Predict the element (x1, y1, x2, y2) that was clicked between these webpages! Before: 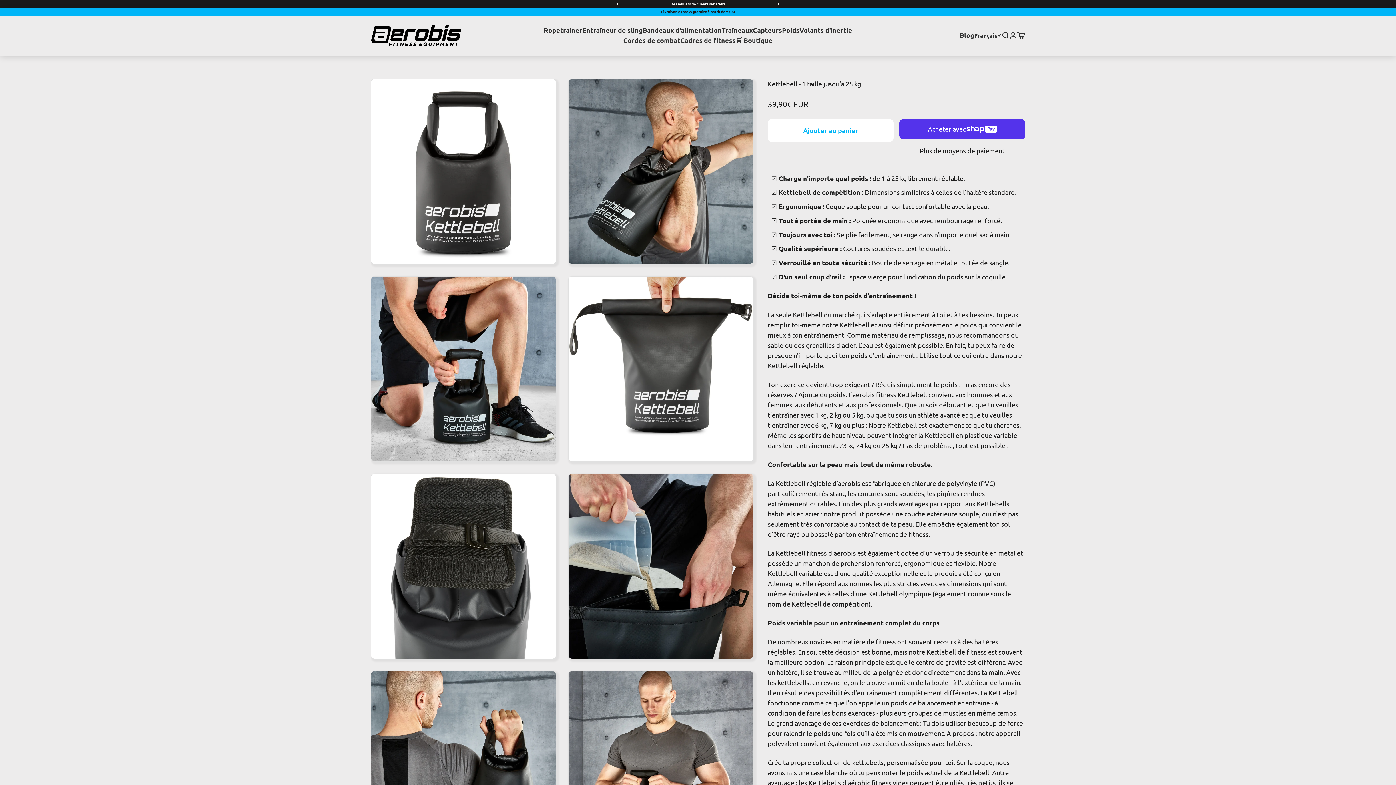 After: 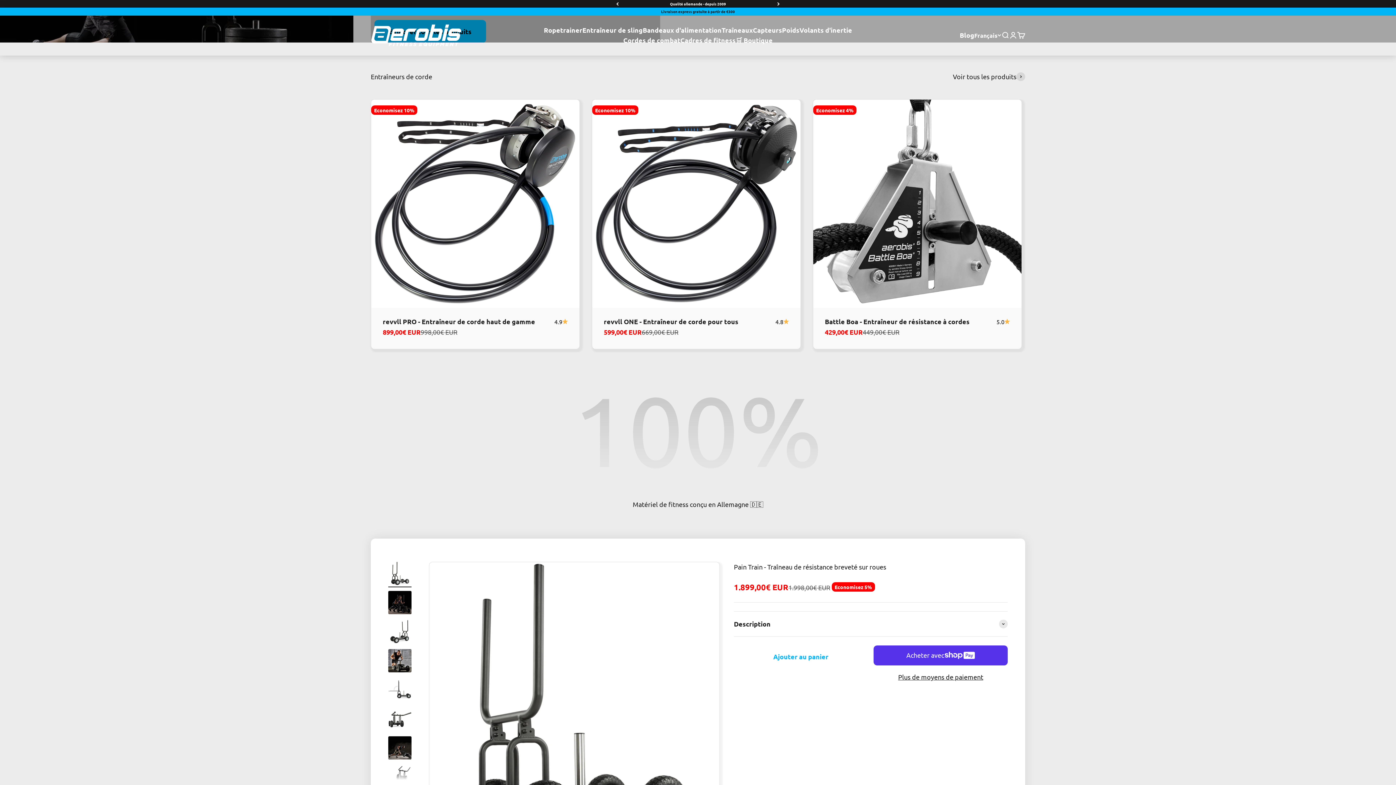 Action: label: aerobis fitness bbox: (370, 24, 461, 46)